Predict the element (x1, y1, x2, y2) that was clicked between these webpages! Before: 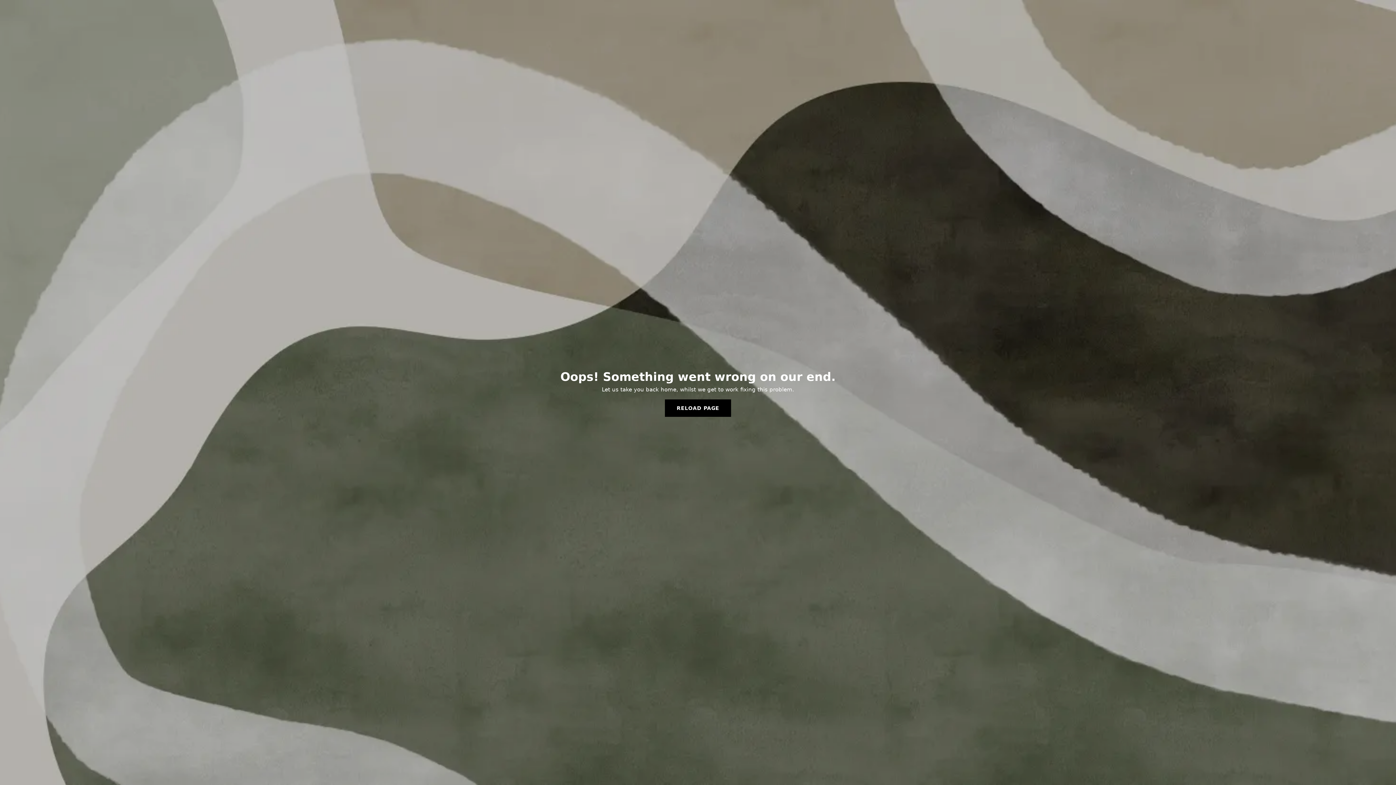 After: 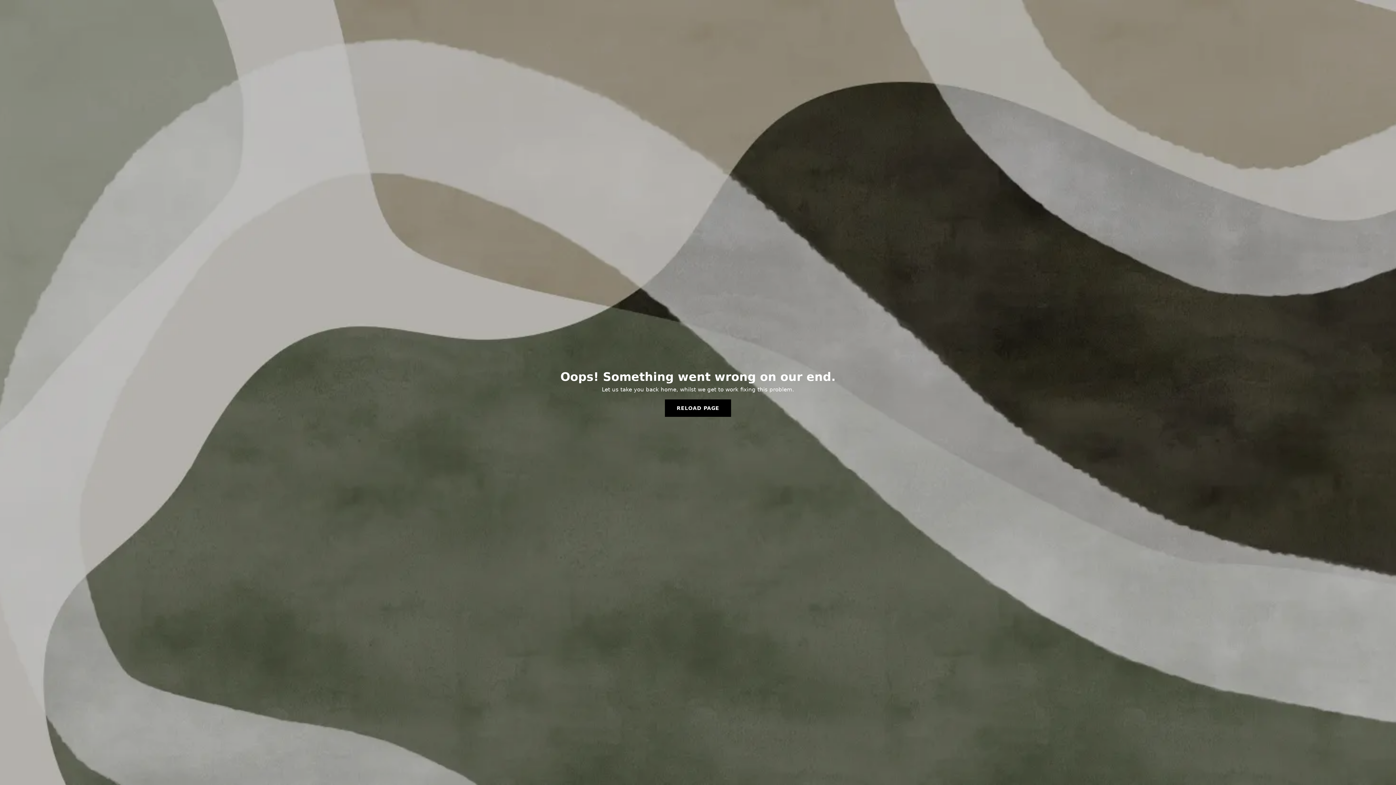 Action: bbox: (665, 399, 731, 417) label: RELOAD PAGE